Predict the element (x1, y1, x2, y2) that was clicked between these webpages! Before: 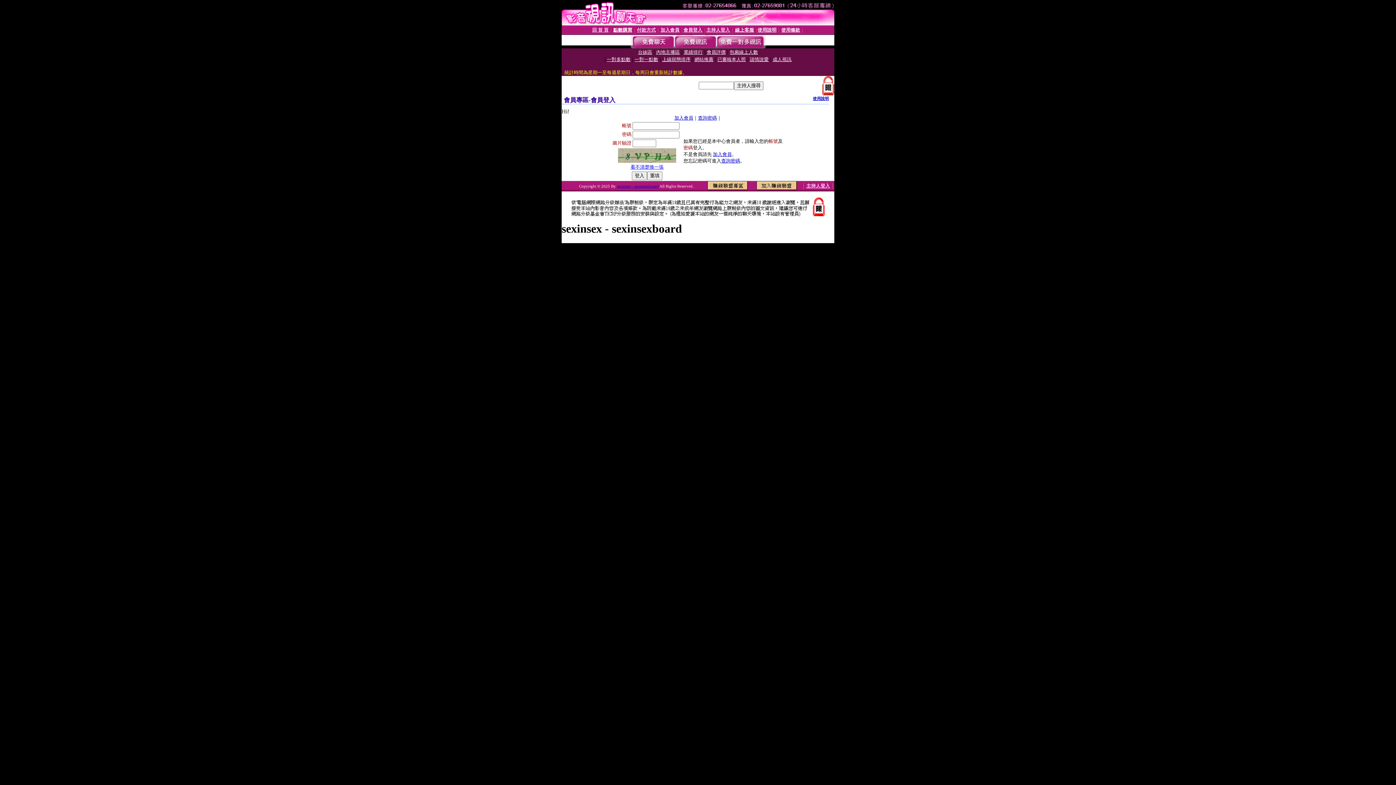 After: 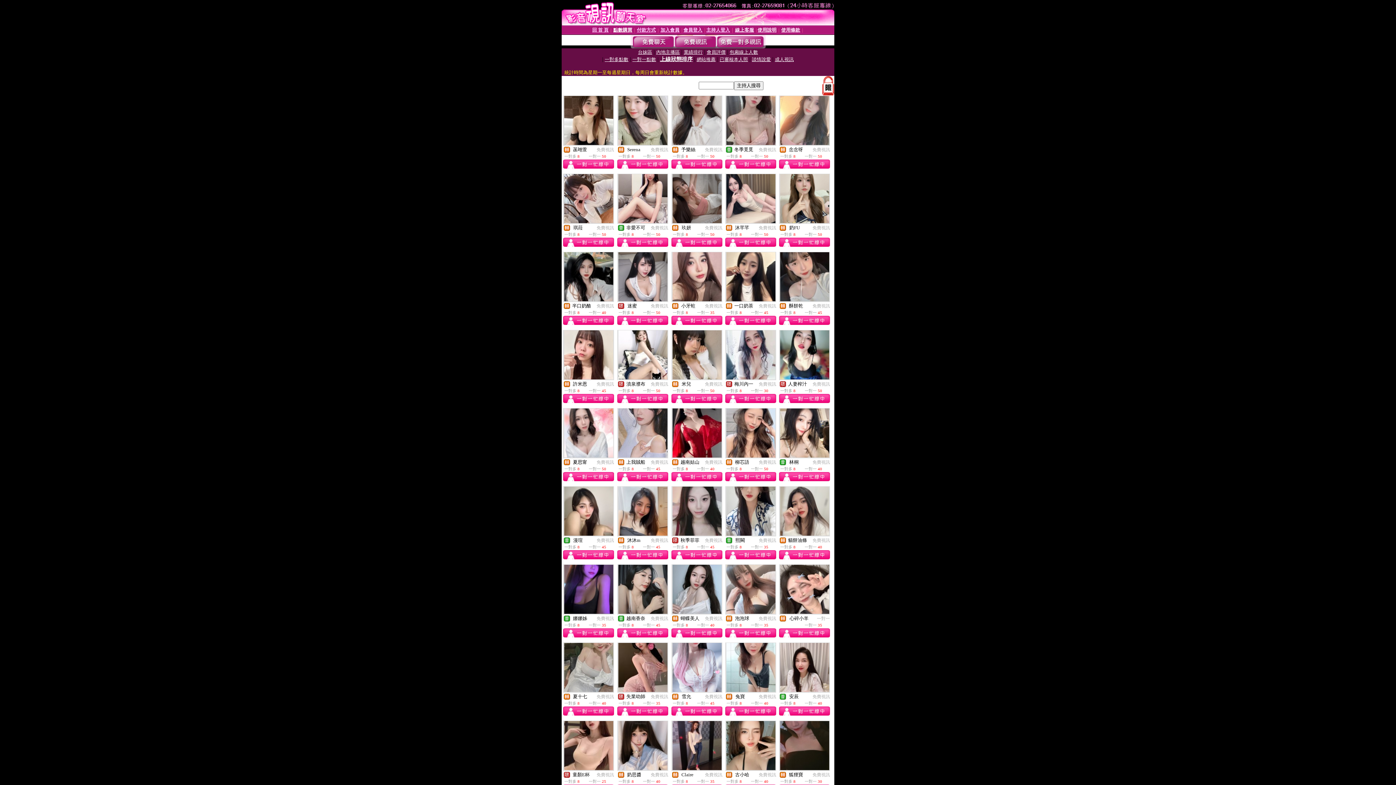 Action: bbox: (662, 56, 690, 62) label: 上線狀態排序